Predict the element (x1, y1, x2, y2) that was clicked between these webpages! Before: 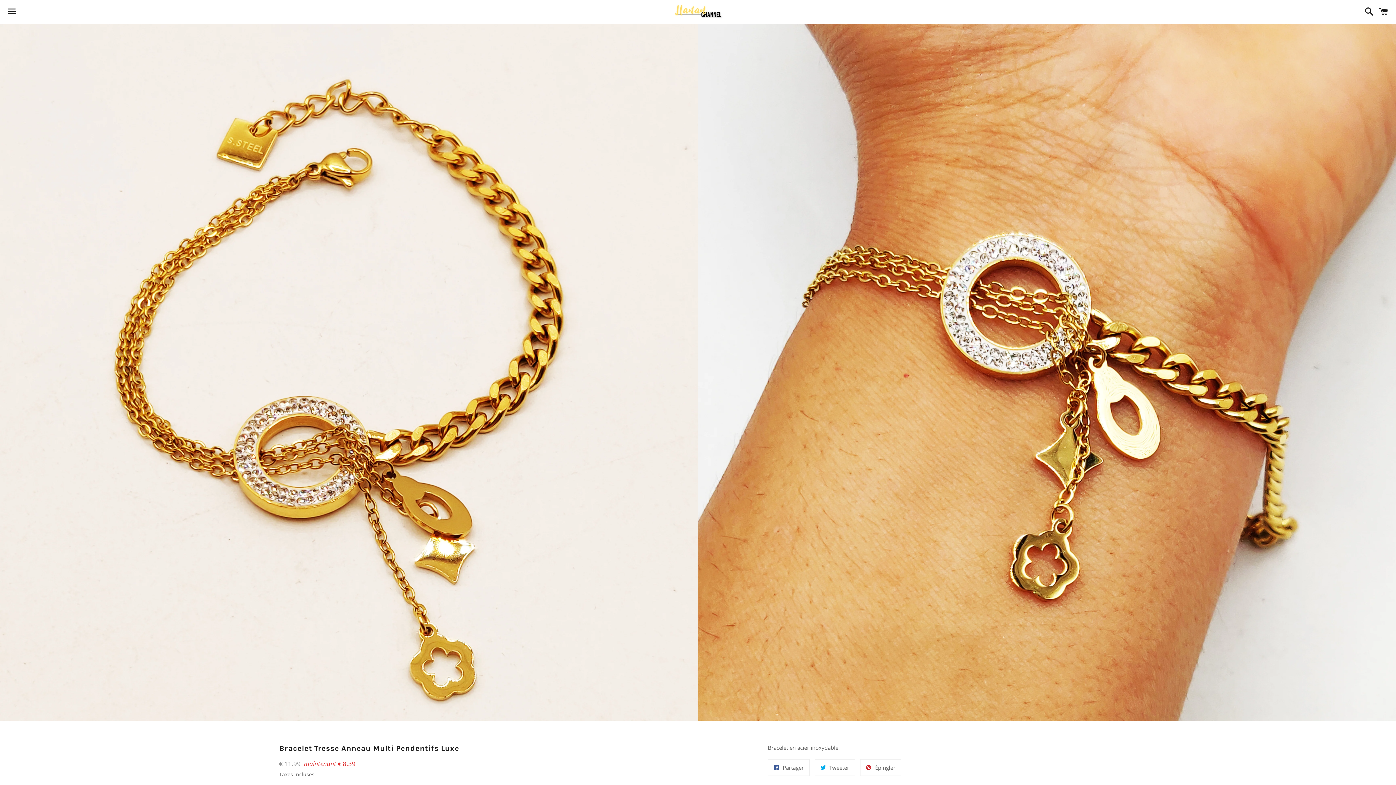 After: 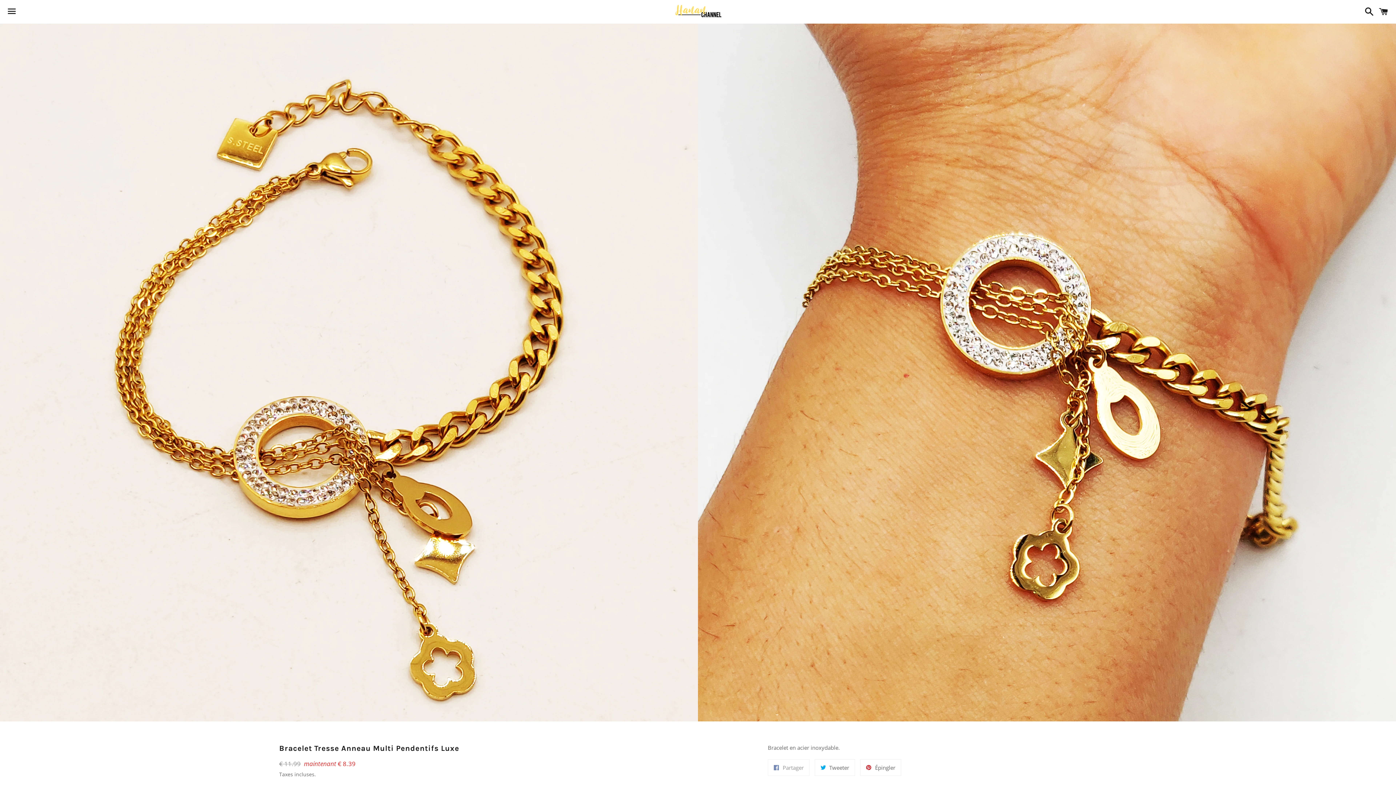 Action: bbox: (768, 759, 809, 776) label:  Partager
Partager sur Facebook